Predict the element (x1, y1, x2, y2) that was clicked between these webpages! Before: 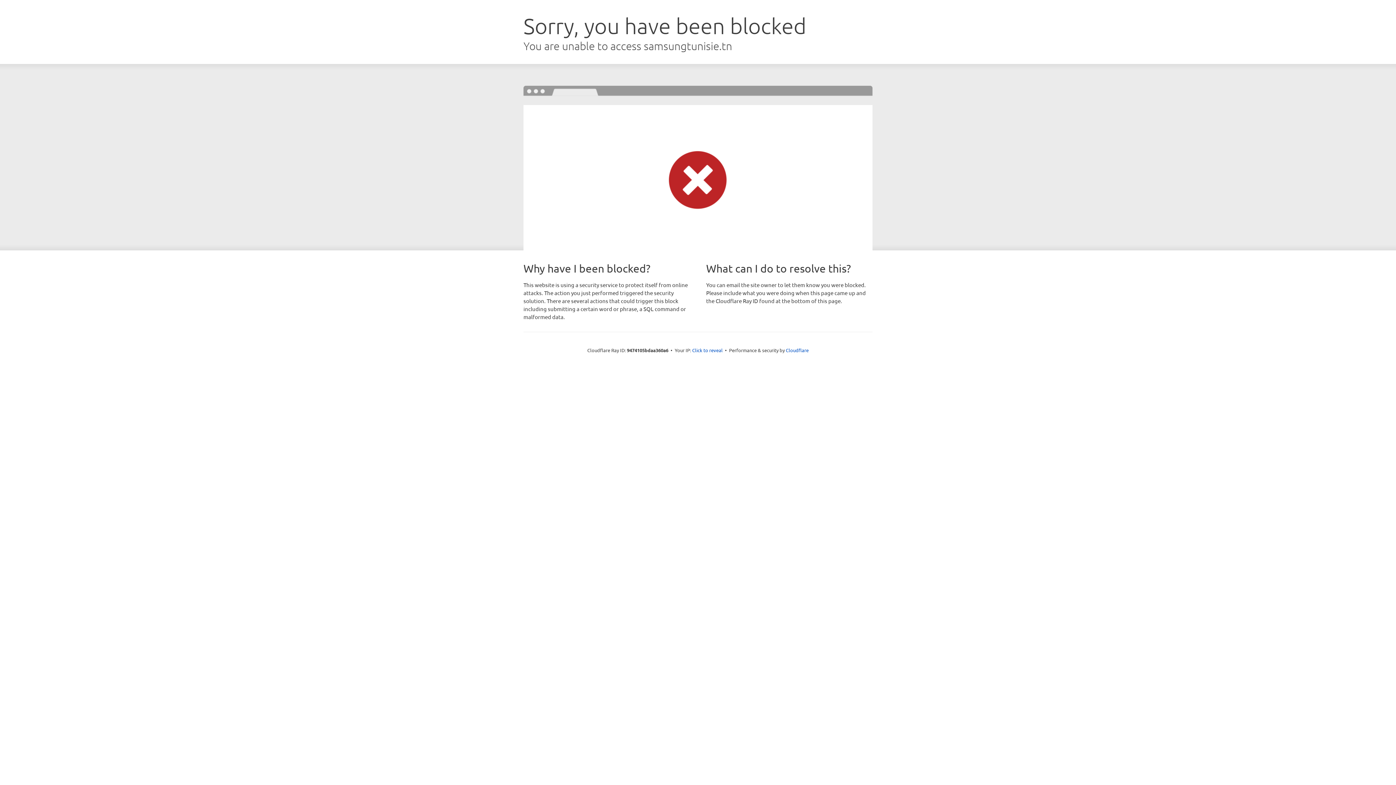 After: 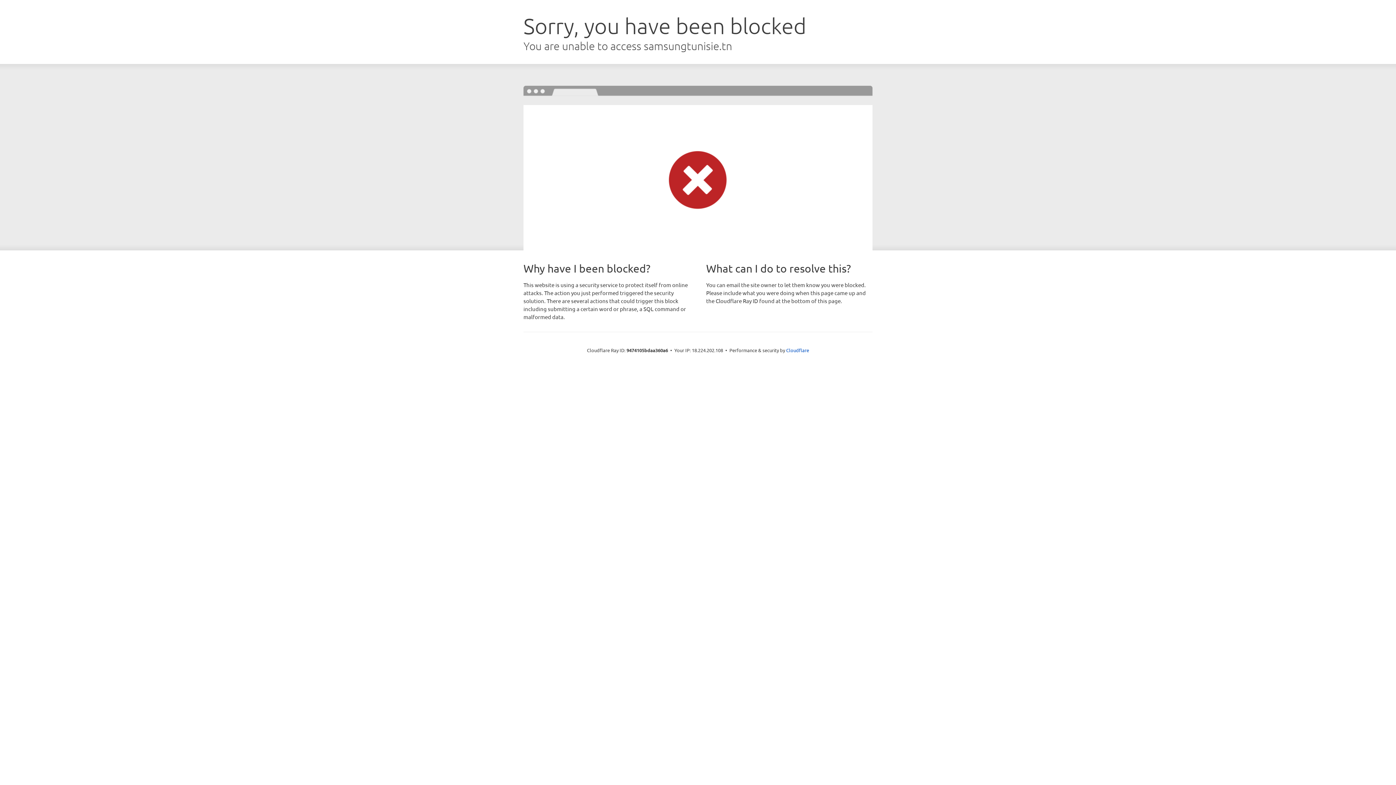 Action: bbox: (692, 346, 722, 353) label: Click to reveal